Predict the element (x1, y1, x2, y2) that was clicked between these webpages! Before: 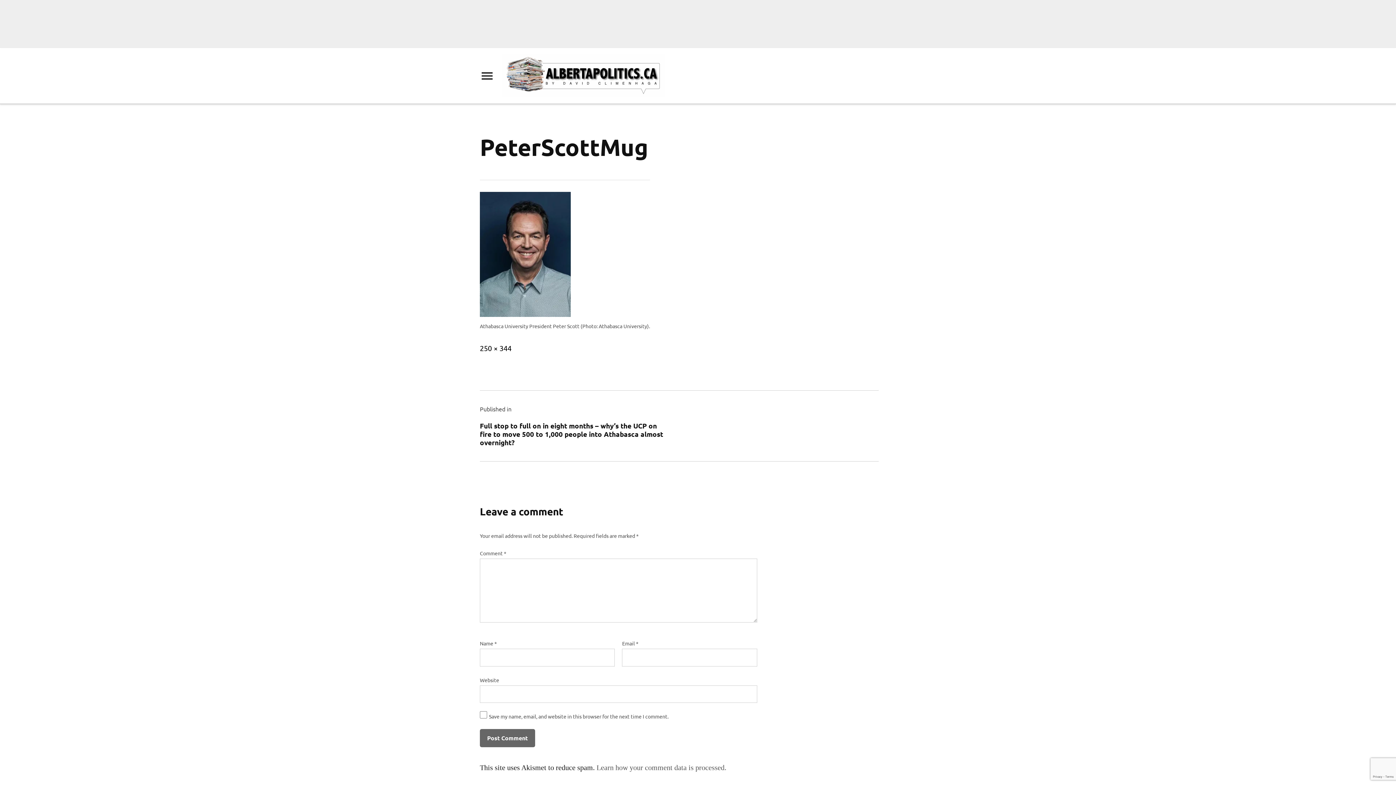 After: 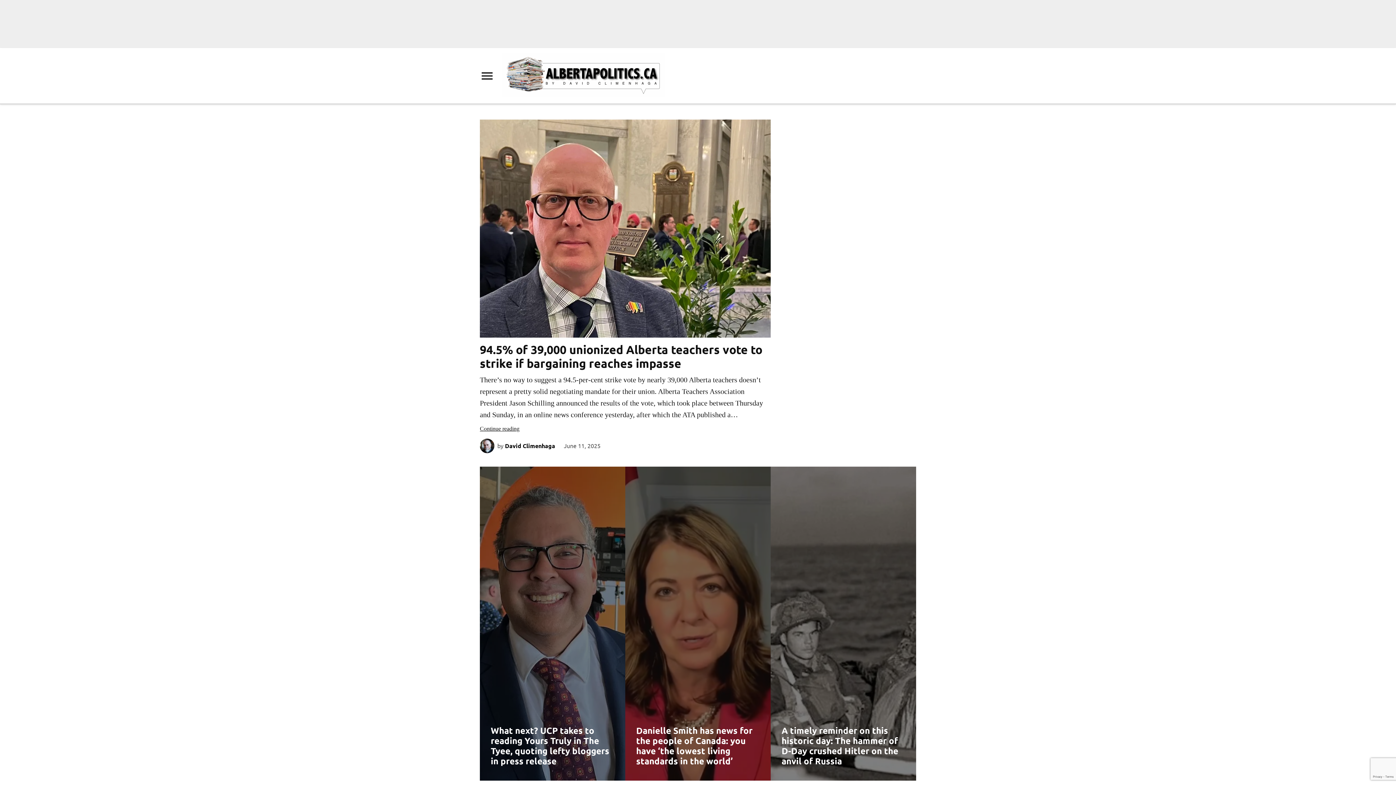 Action: bbox: (501, 53, 665, 98)